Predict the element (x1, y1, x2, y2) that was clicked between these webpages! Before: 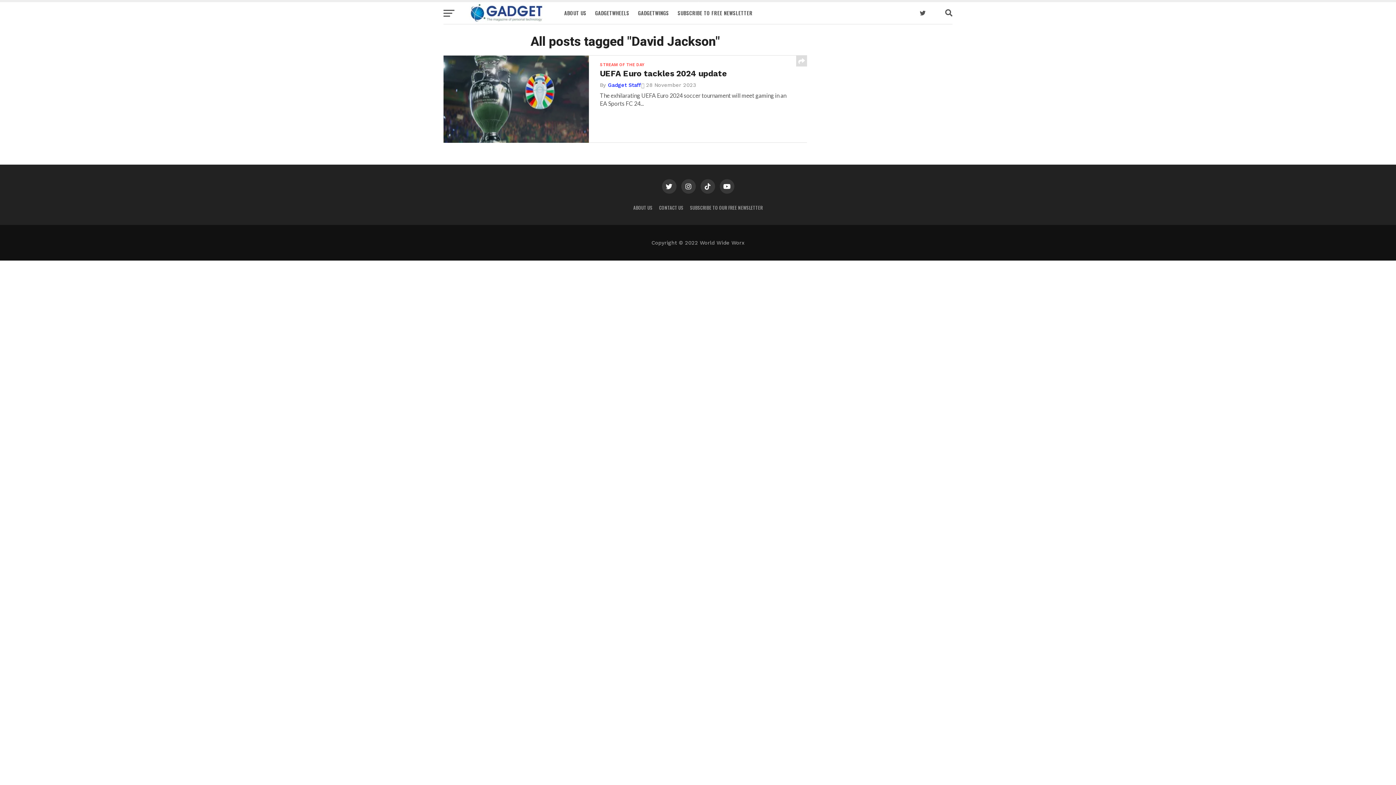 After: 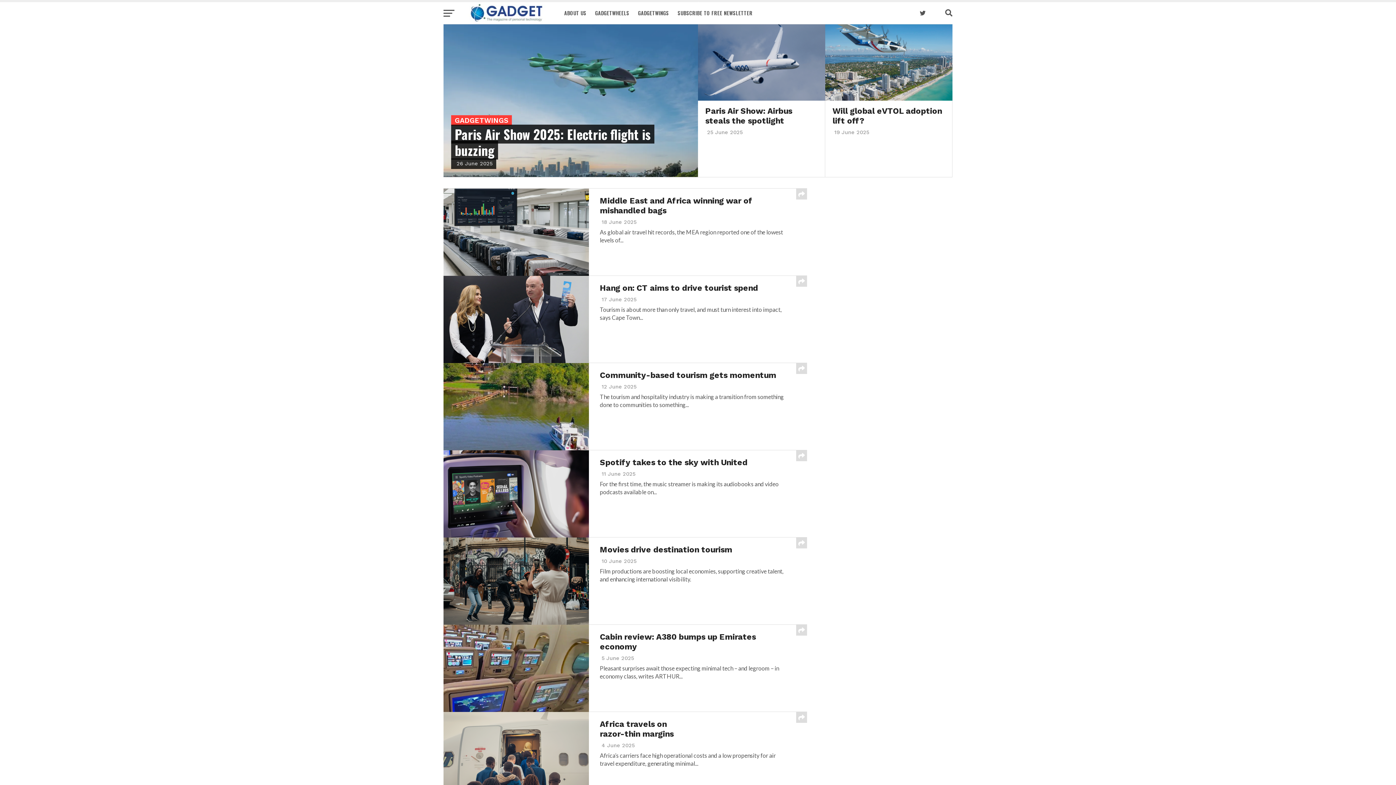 Action: label: GADGETWINGS bbox: (633, 2, 673, 24)